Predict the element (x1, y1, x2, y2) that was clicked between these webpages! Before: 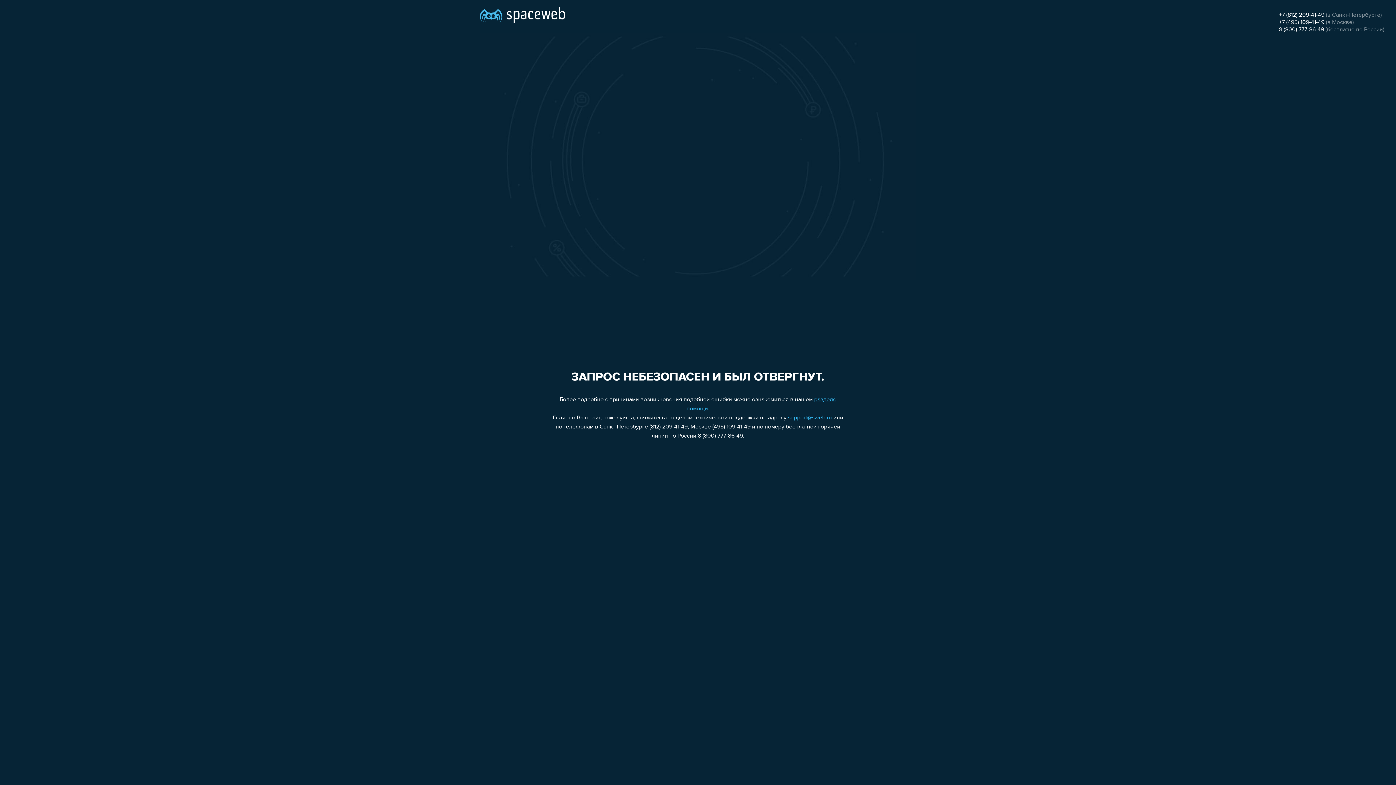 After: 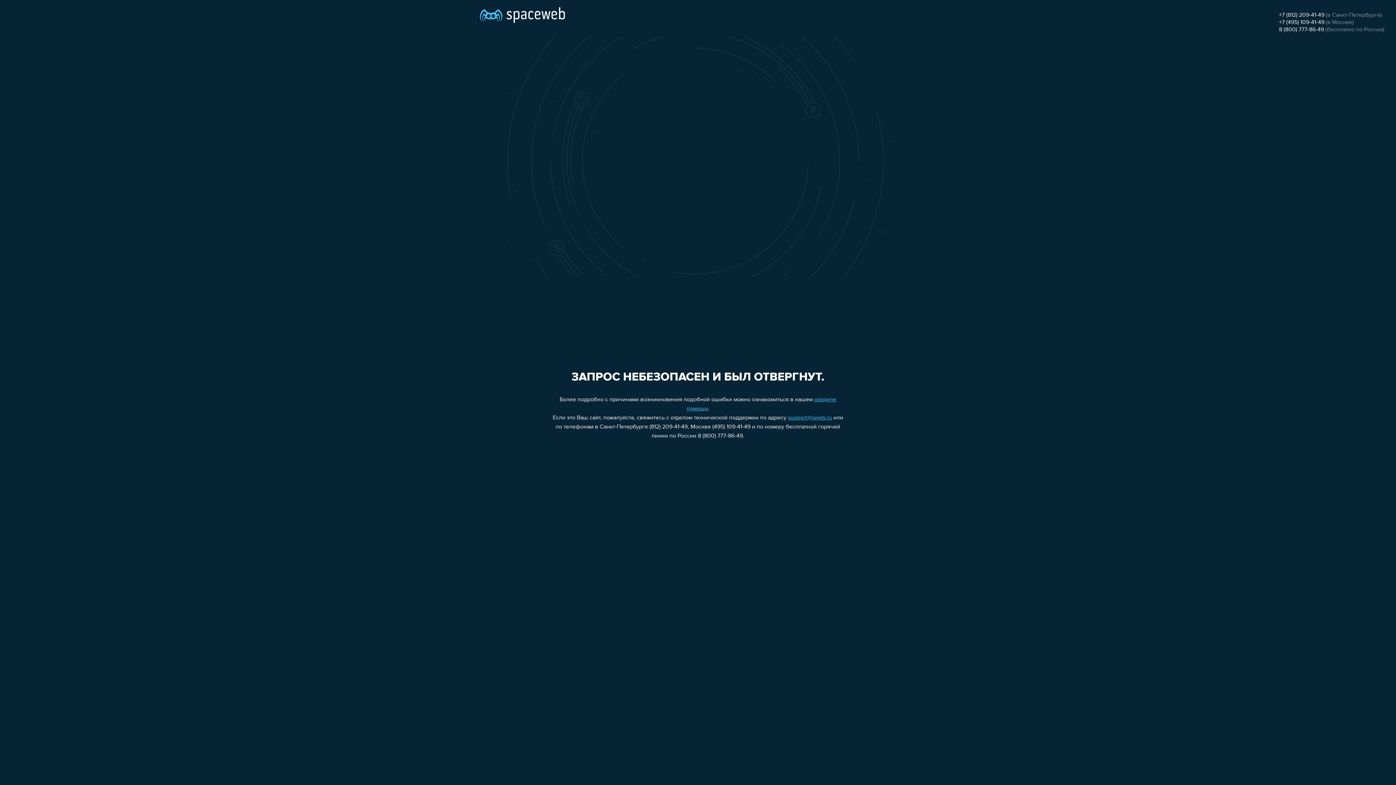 Action: label: +7 (812) 209-41-49 bbox: (1279, 12, 1324, 18)